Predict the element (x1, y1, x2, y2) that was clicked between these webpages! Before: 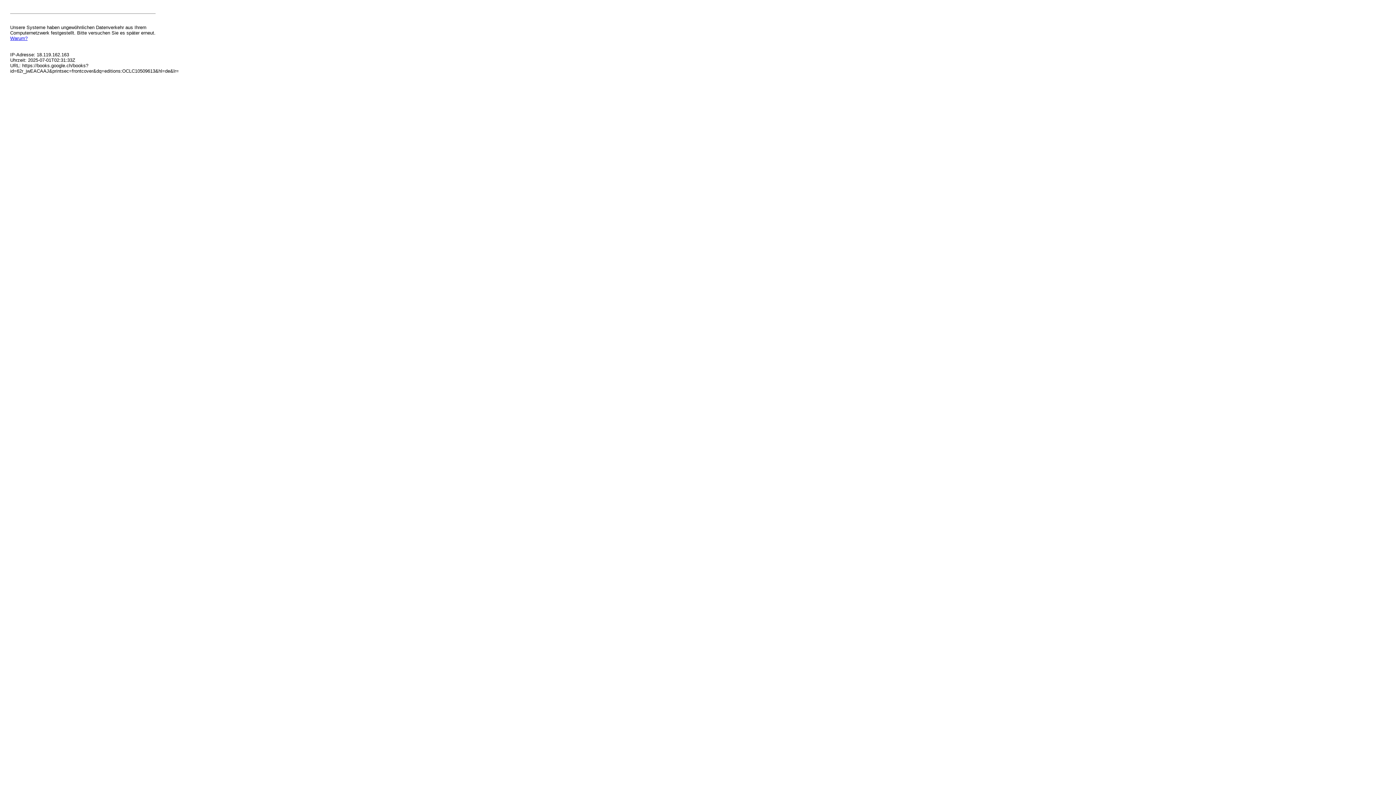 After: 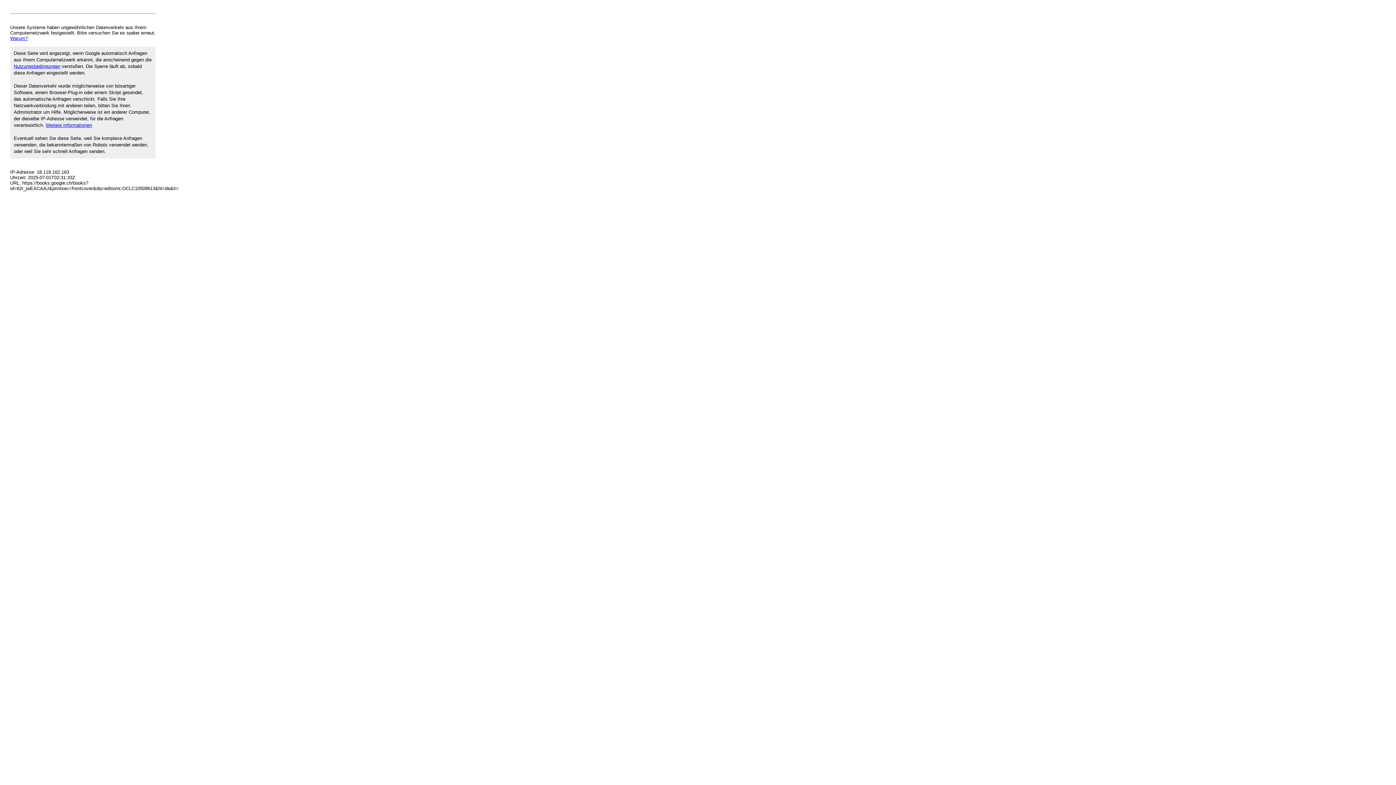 Action: bbox: (10, 35, 27, 41) label: Warum?